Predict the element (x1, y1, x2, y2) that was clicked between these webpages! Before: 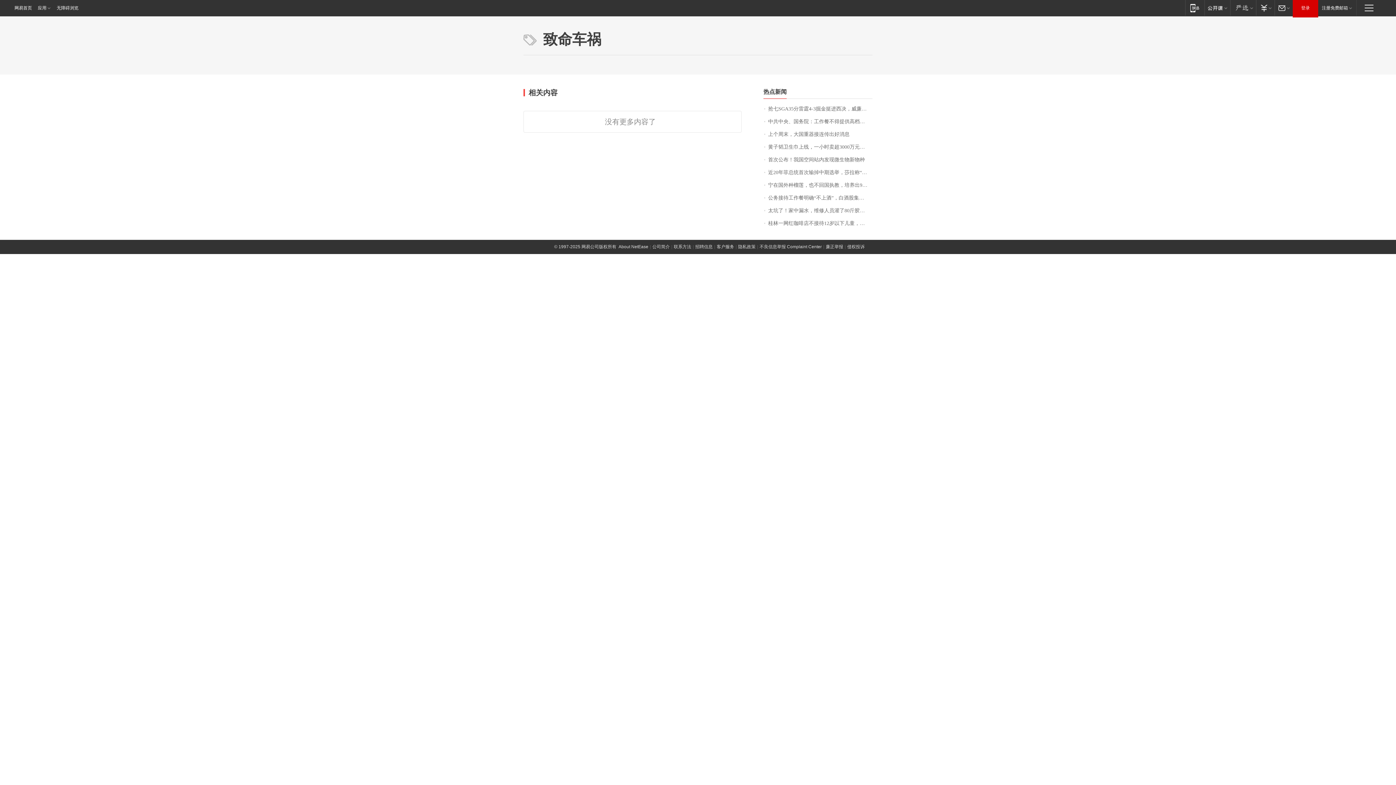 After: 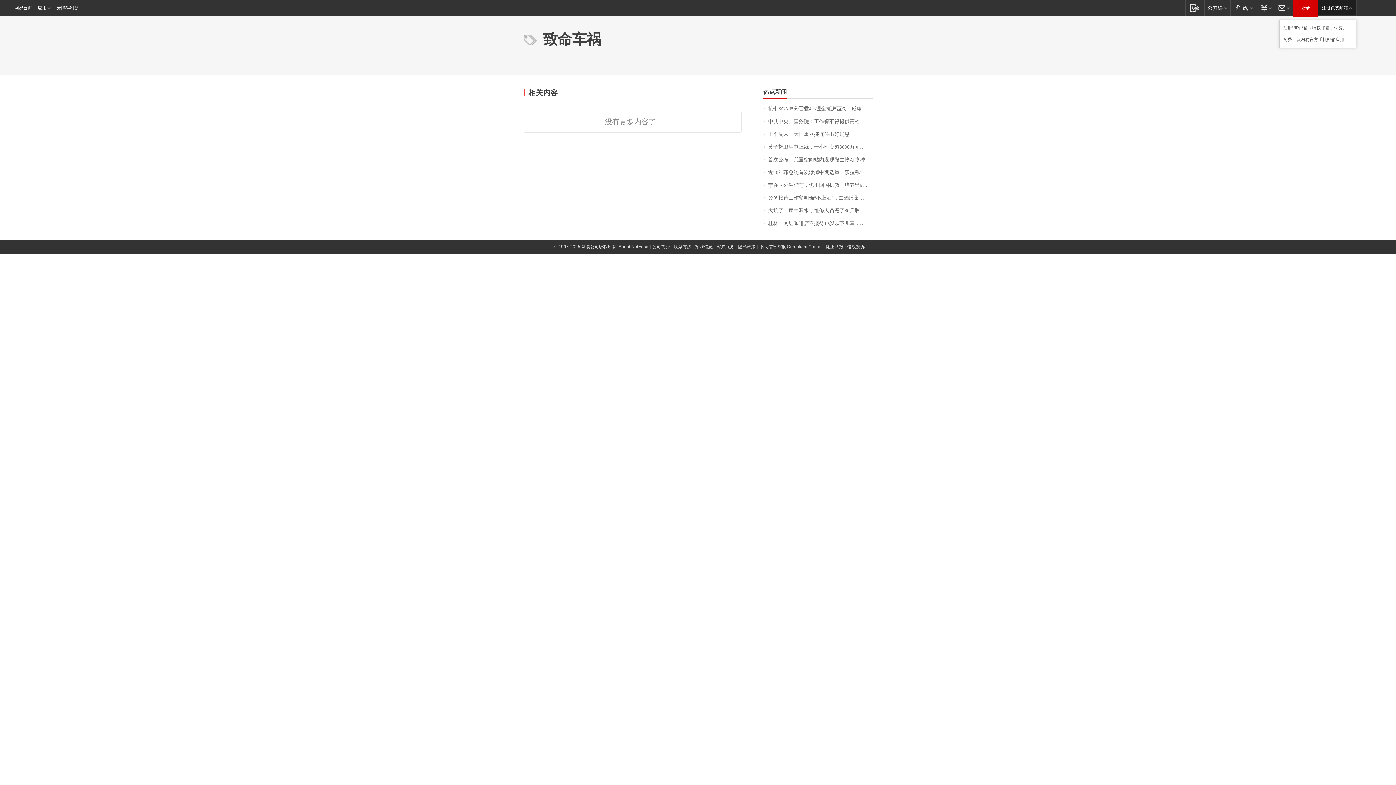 Action: label: 注册免费邮箱 bbox: (1318, 0, 1356, 15)